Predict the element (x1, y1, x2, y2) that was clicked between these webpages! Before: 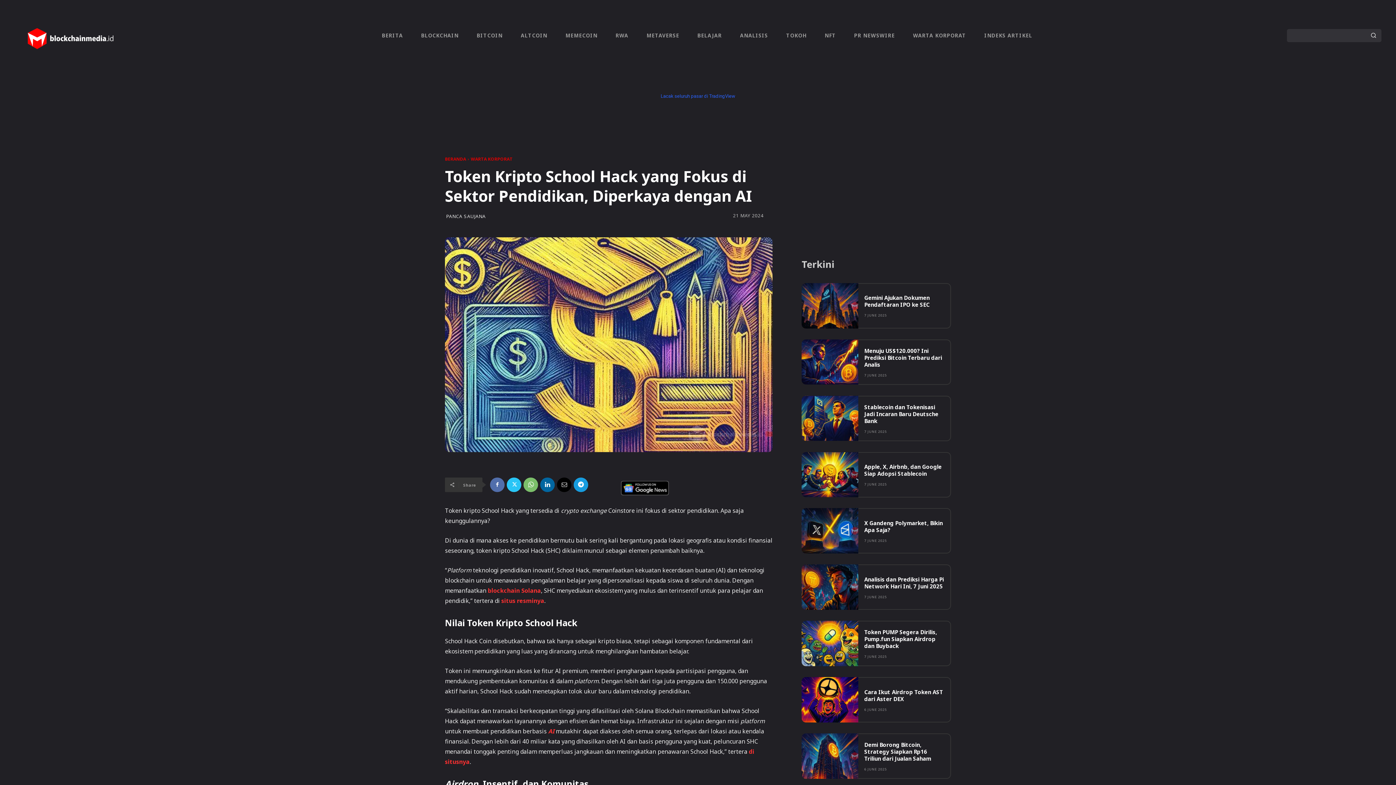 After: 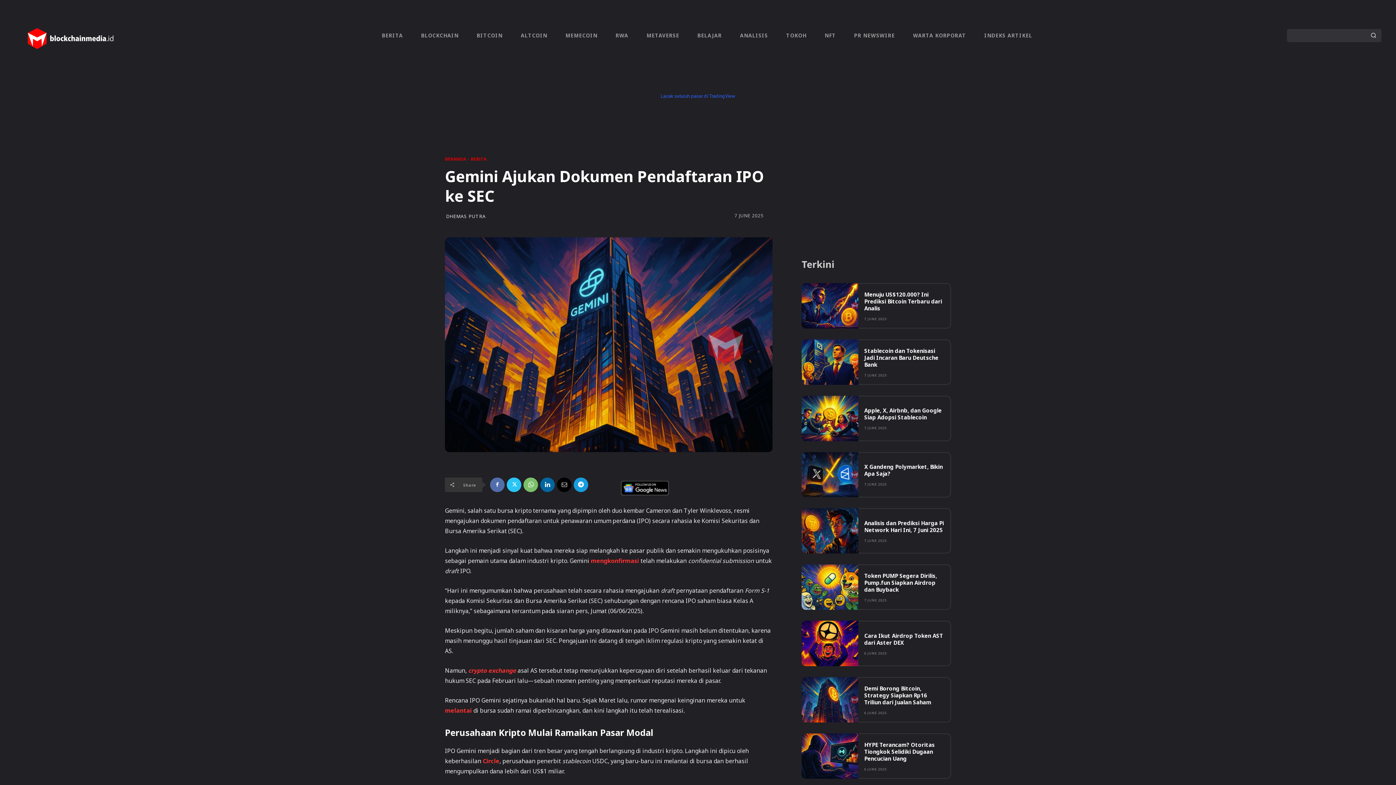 Action: label: Gemini Ajukan Dokumen Pendaftaran IPO ke SEC bbox: (864, 294, 929, 308)